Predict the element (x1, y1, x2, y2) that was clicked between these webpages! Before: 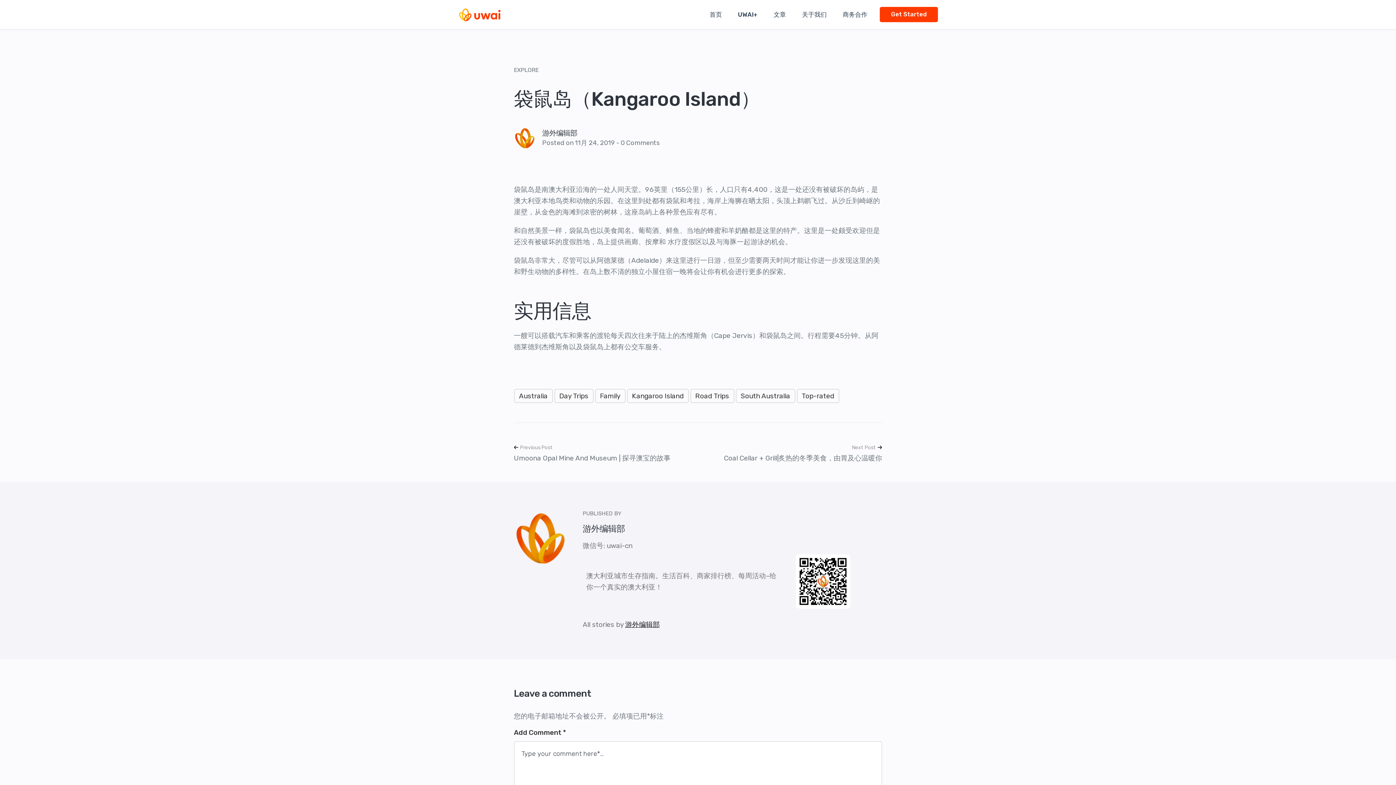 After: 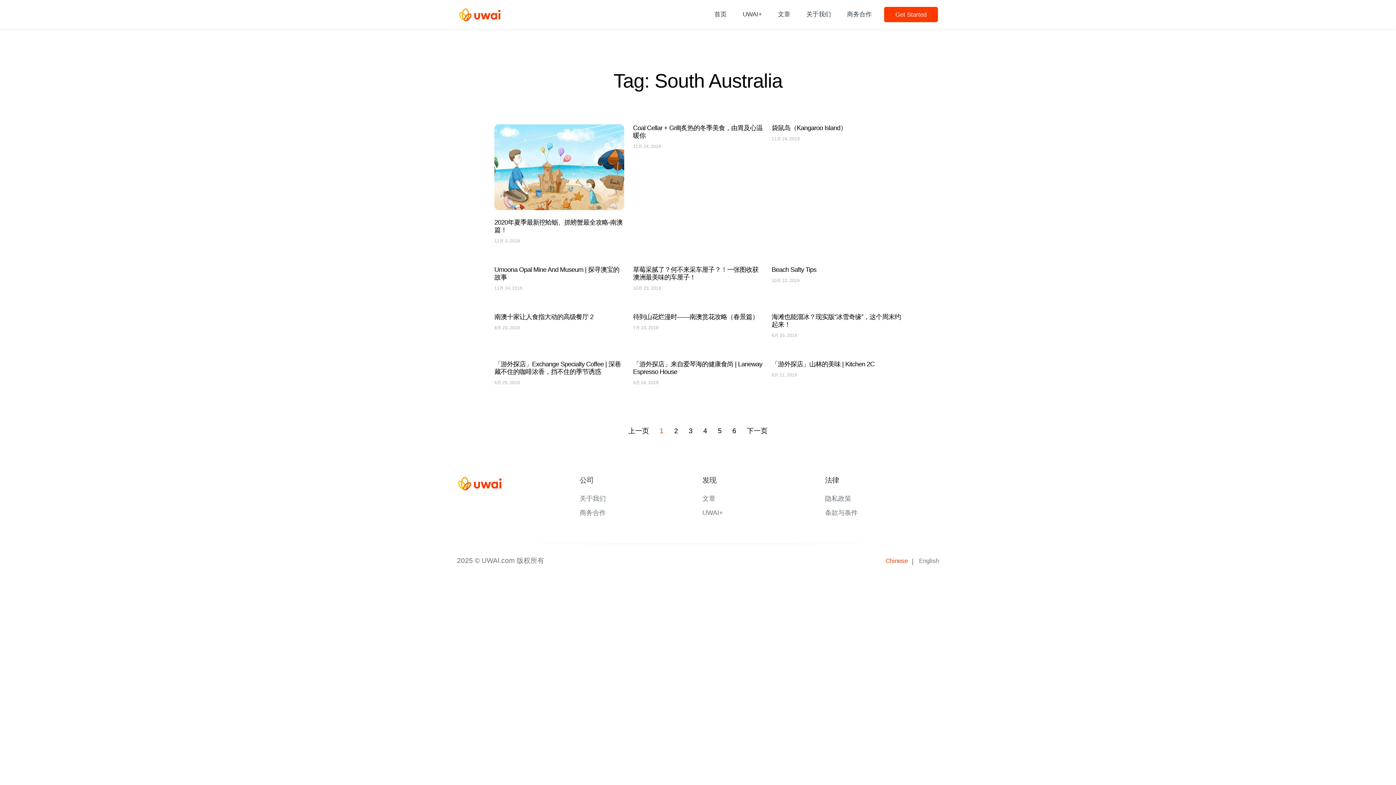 Action: label: South Australia bbox: (735, 389, 795, 403)